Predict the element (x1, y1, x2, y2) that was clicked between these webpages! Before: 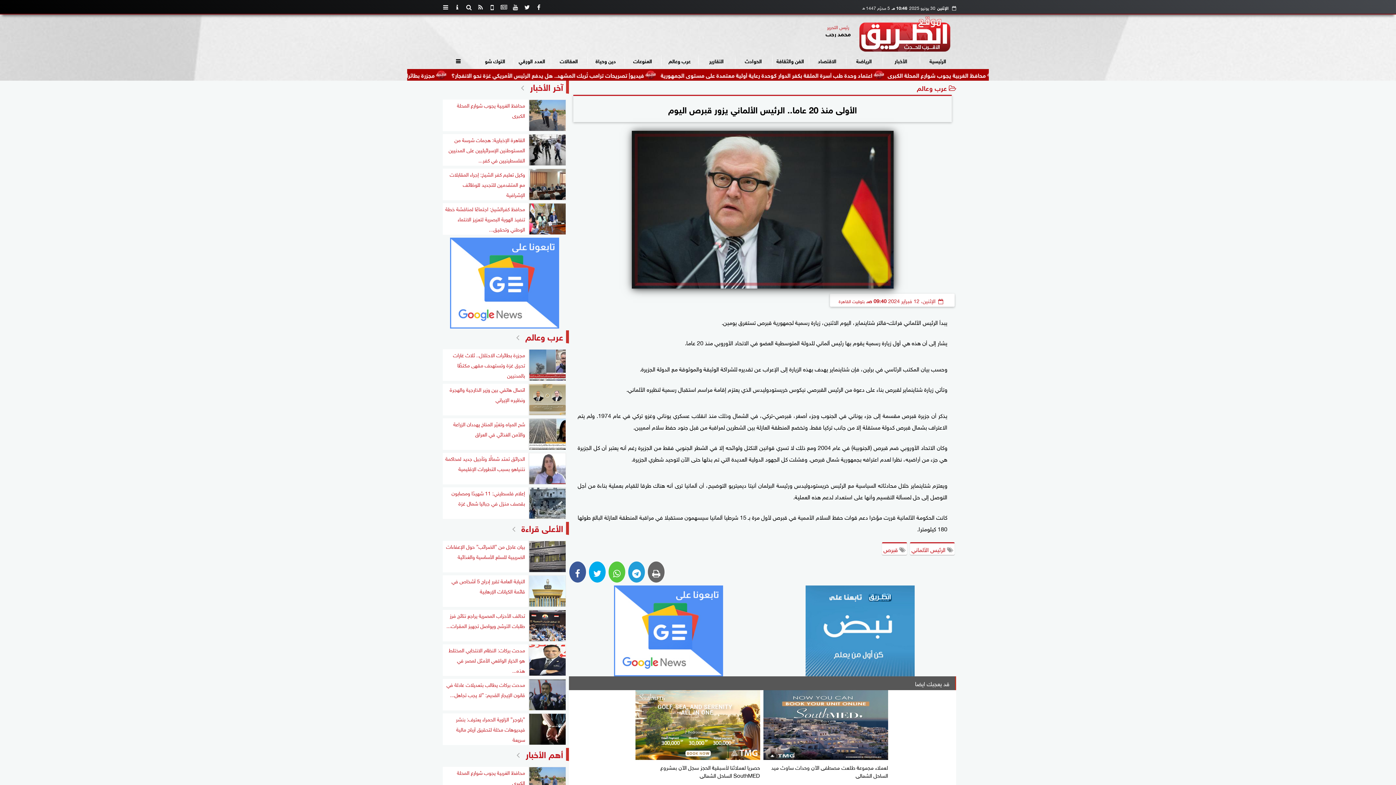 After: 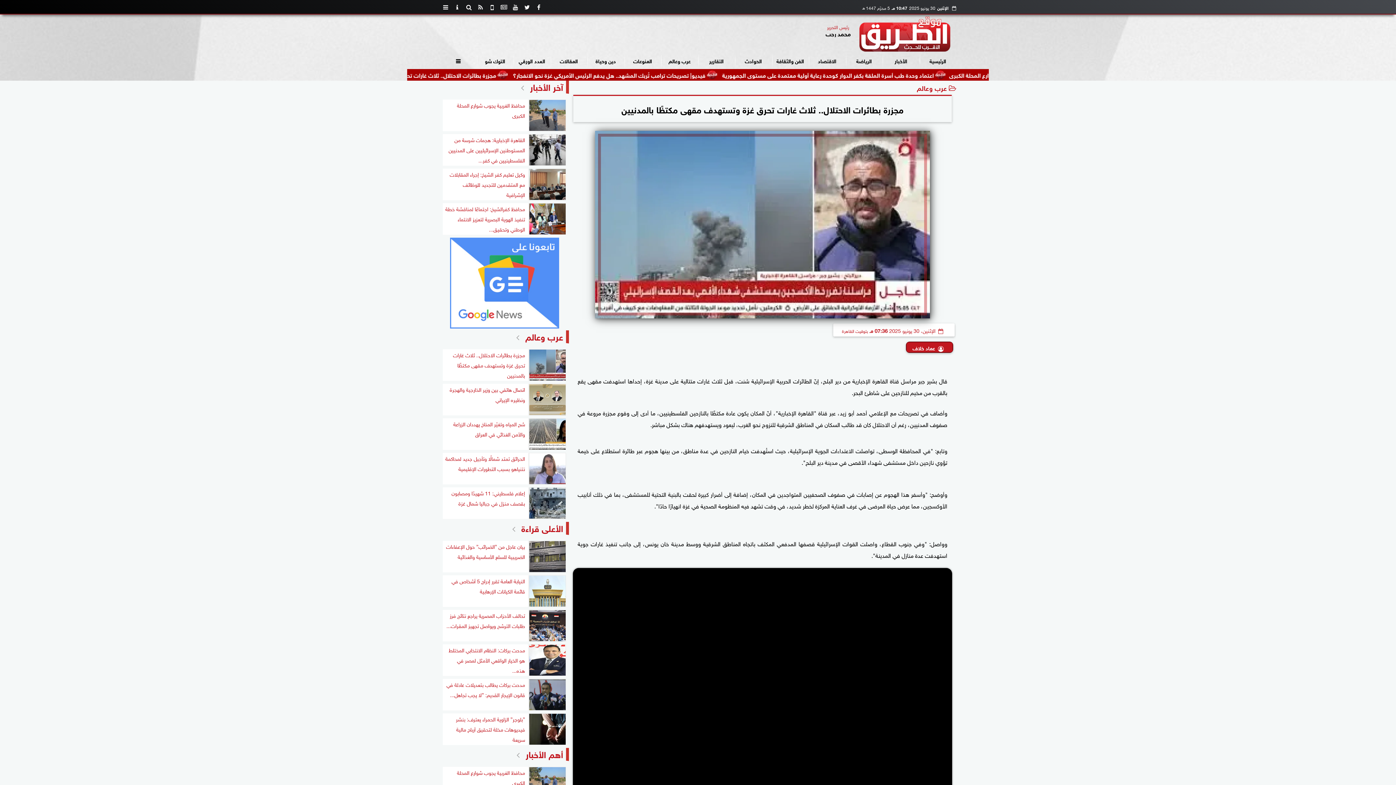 Action: label: مجزرة بطائرات الاحتلال.. ثلاث غارات تحرق غزة وتستهدف مقهى مكتظًا بالمدنيين bbox: (442, 349, 566, 381)